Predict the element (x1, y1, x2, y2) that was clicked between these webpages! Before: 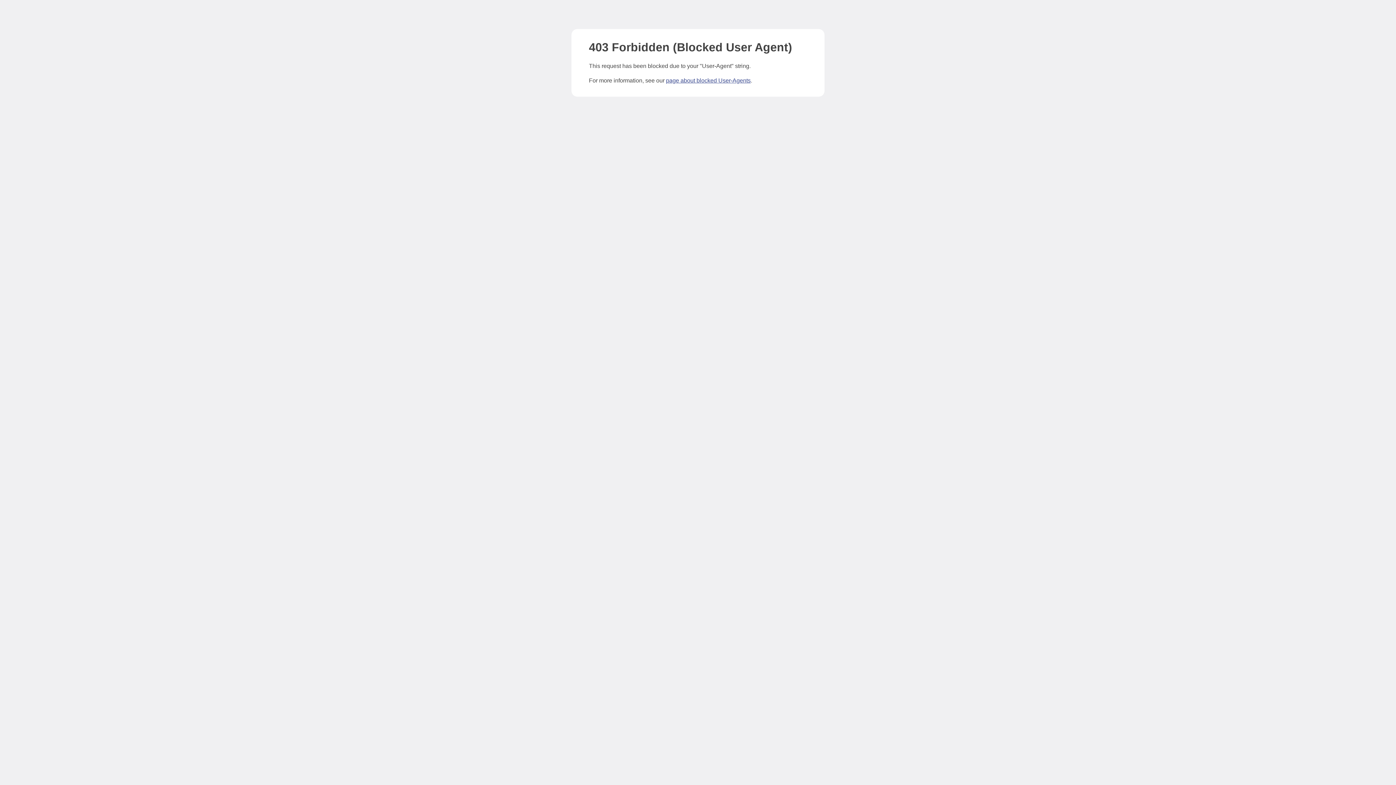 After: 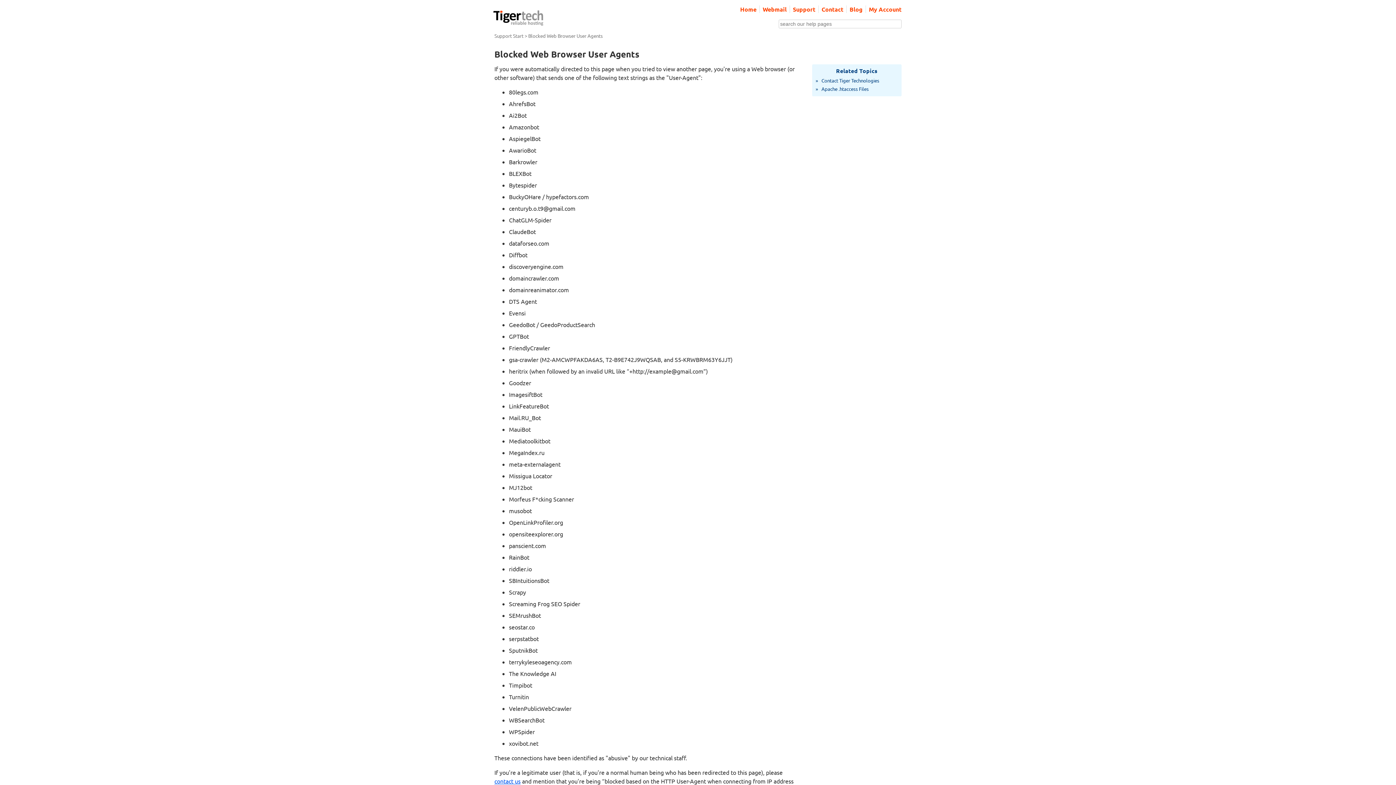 Action: label: page about blocked User-Agents bbox: (666, 77, 750, 83)